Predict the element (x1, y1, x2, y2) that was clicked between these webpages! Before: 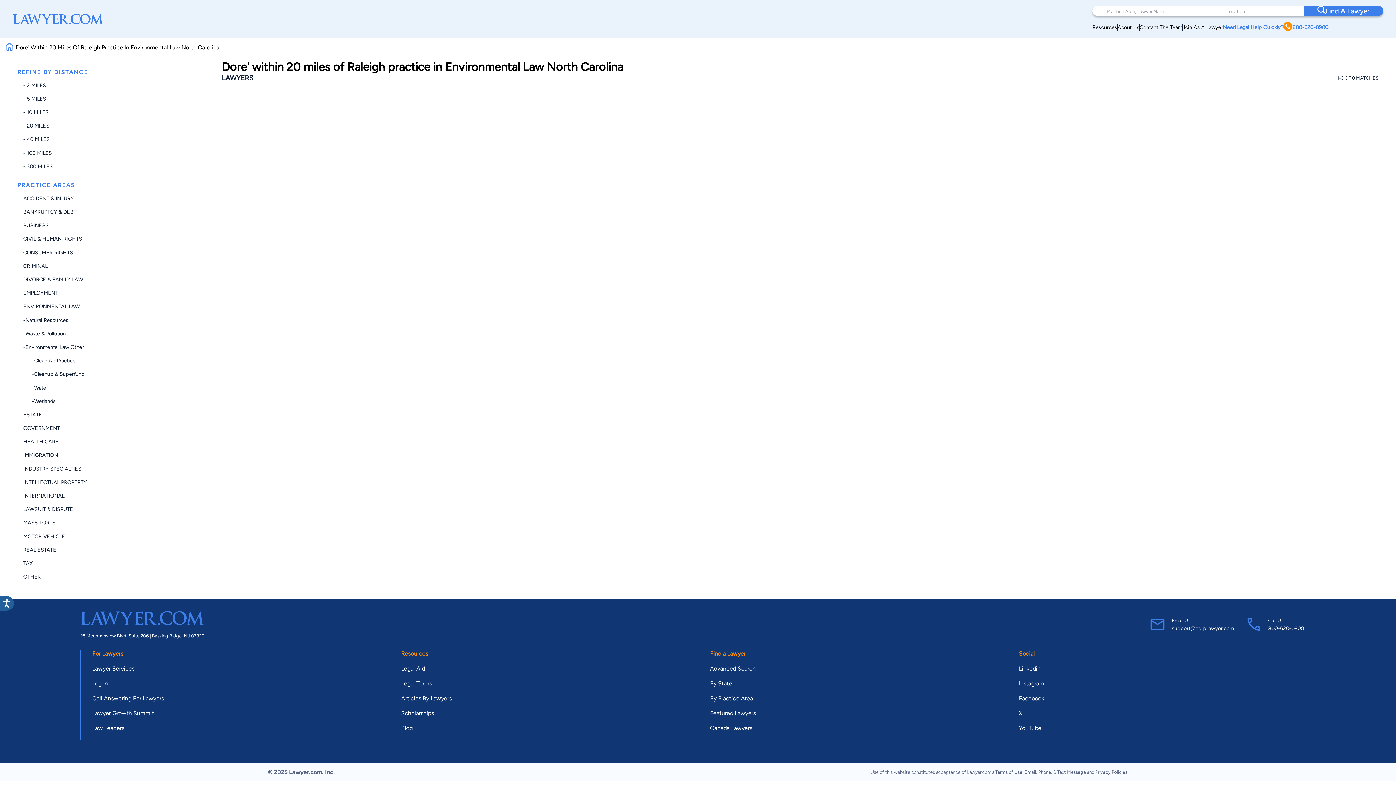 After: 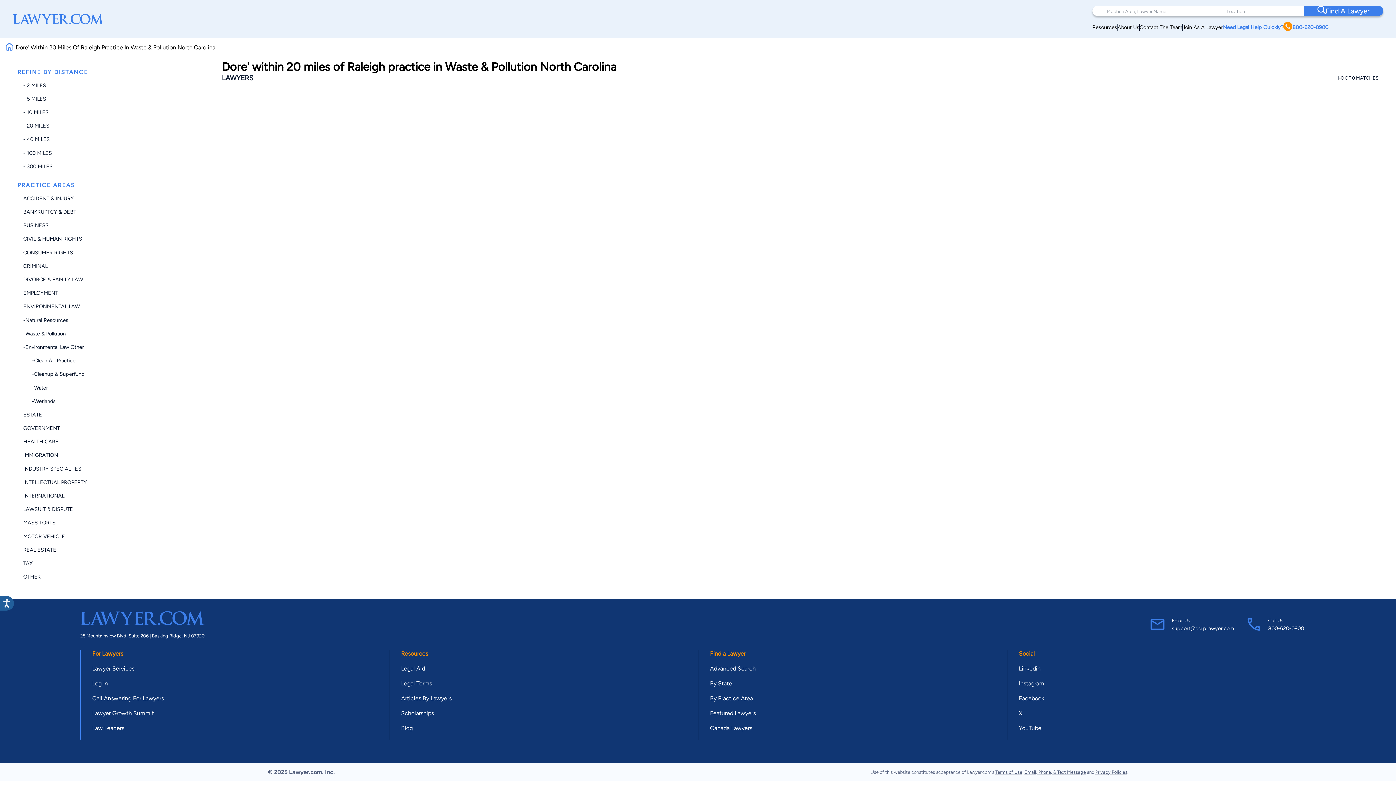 Action: bbox: (23, 330, 65, 337) label: -Waste & Pollution